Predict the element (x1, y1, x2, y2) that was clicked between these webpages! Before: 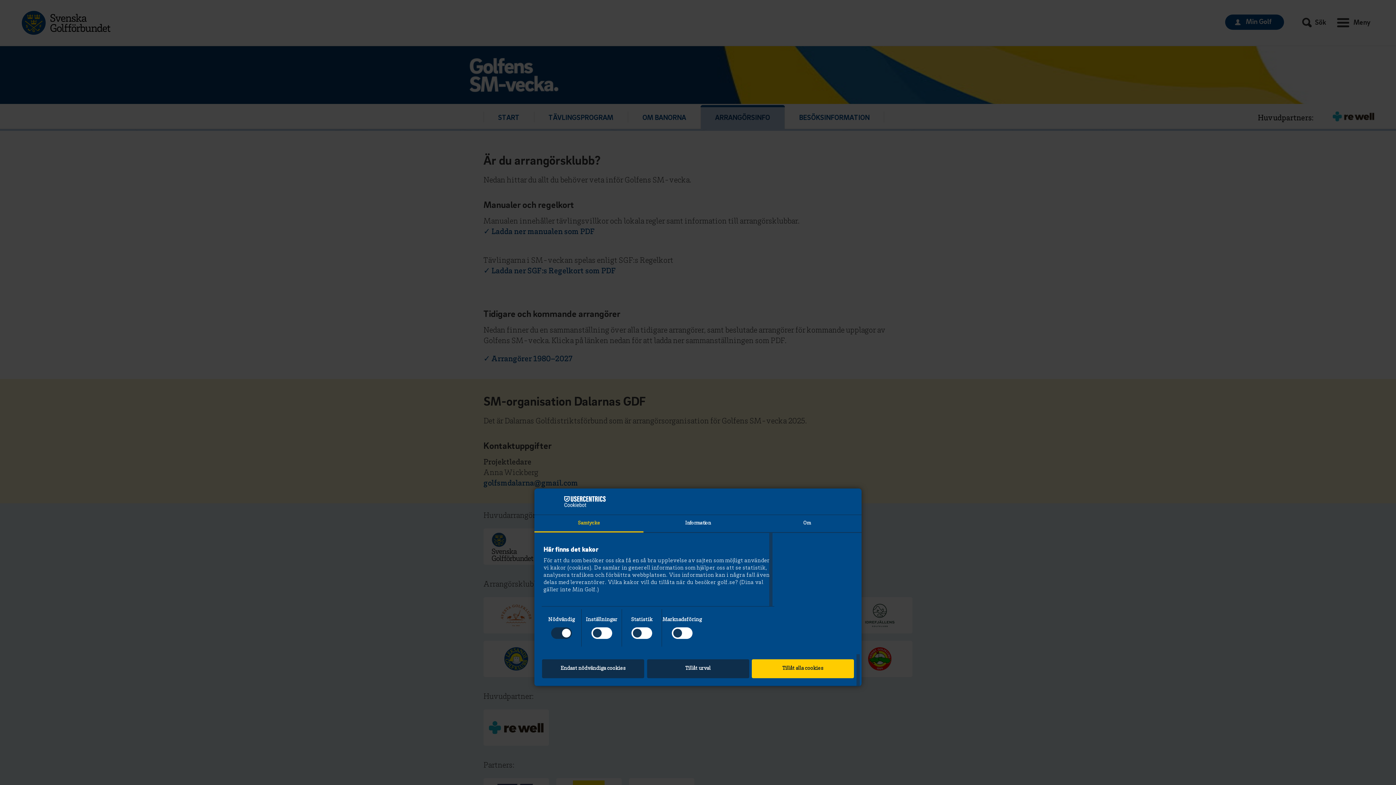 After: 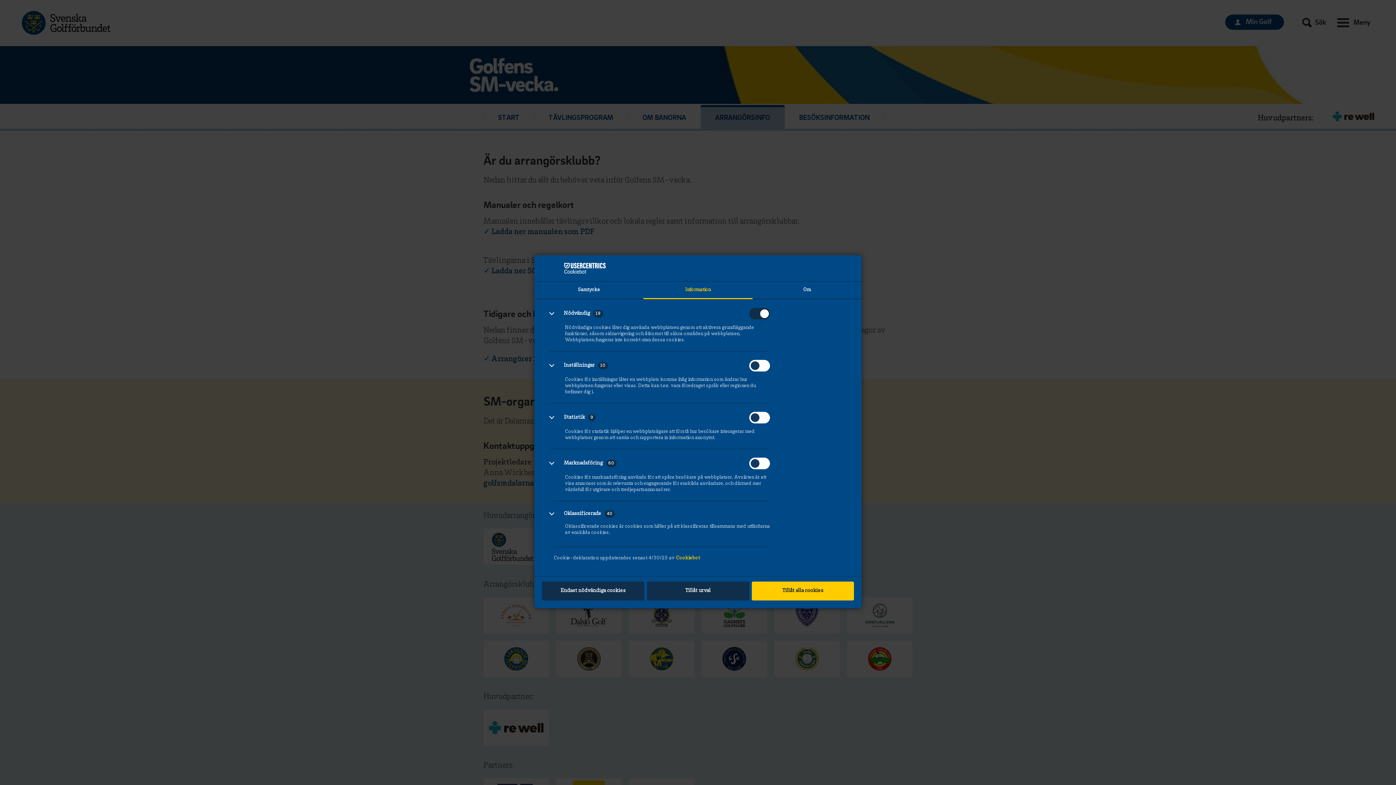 Action: label: Information bbox: (643, 515, 752, 532)